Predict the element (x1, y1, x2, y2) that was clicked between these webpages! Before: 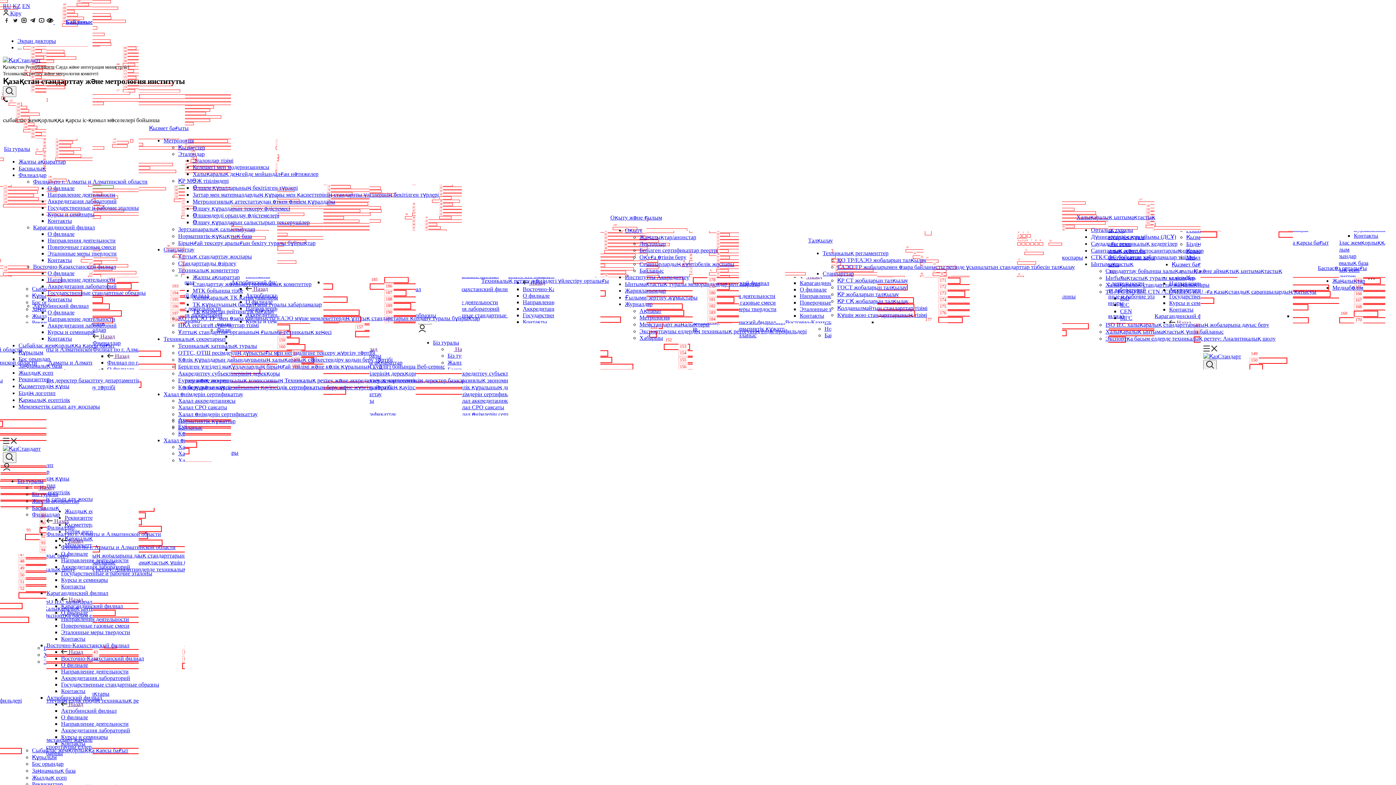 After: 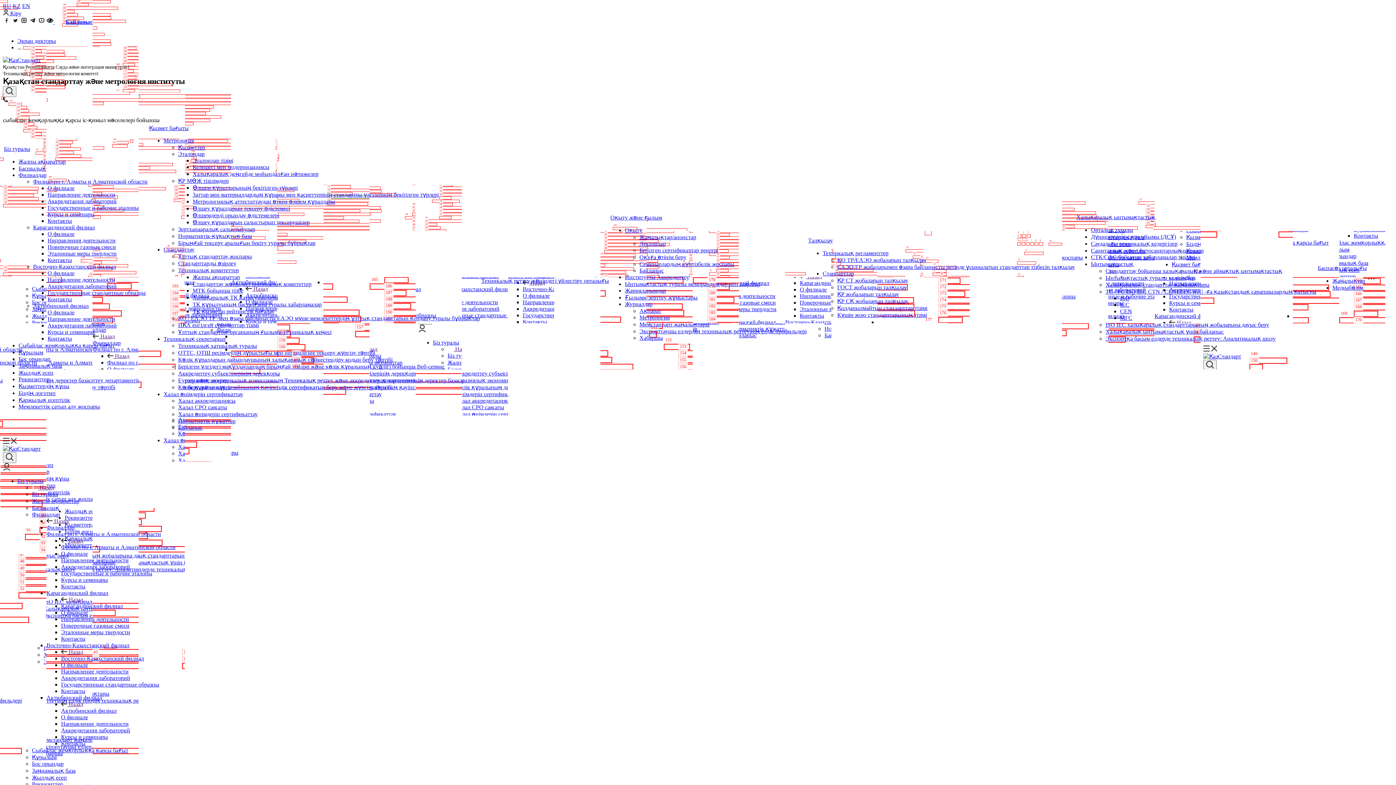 Action: bbox: (625, 274, 689, 280) label: Институтты Аккредиттеу